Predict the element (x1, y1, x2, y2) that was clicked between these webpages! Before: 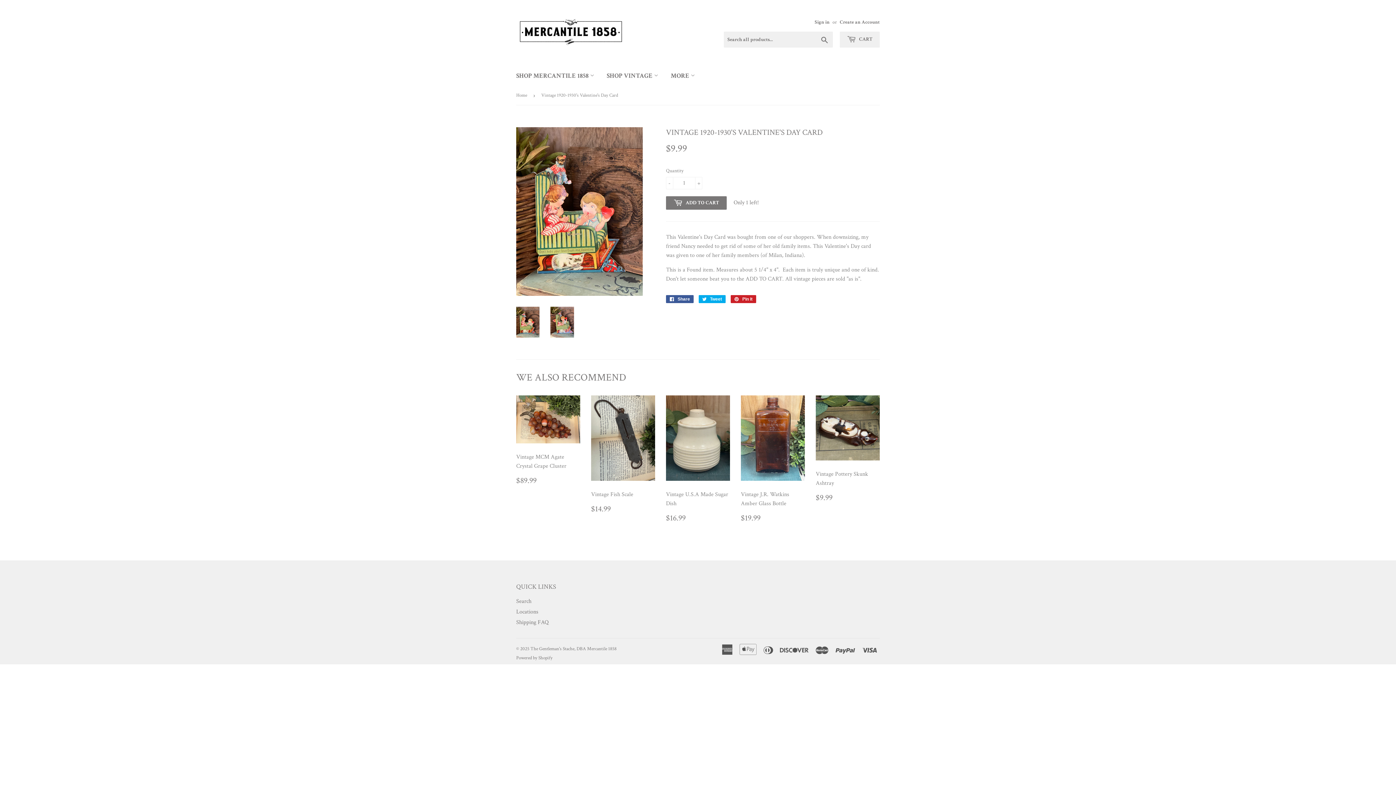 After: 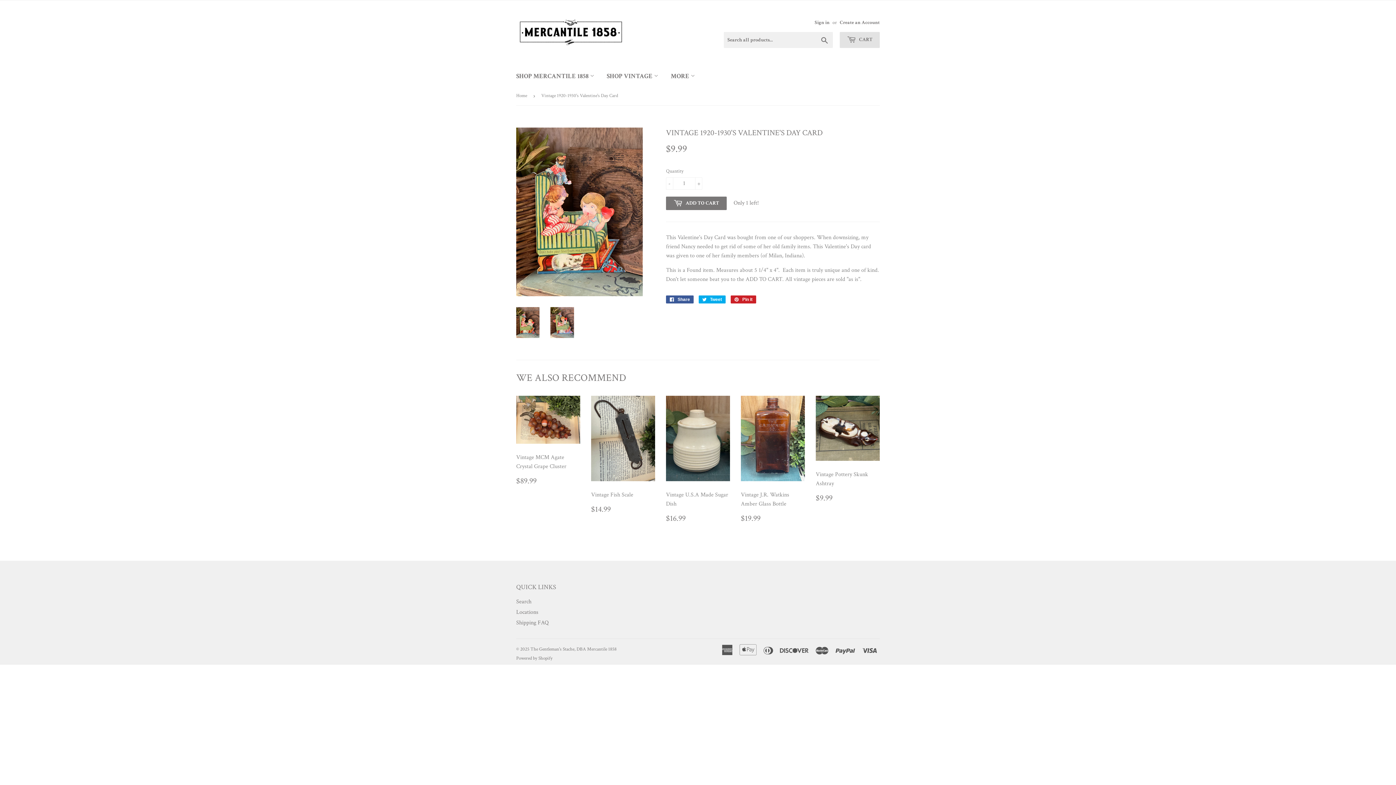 Action: label:  CART bbox: (840, 31, 880, 47)